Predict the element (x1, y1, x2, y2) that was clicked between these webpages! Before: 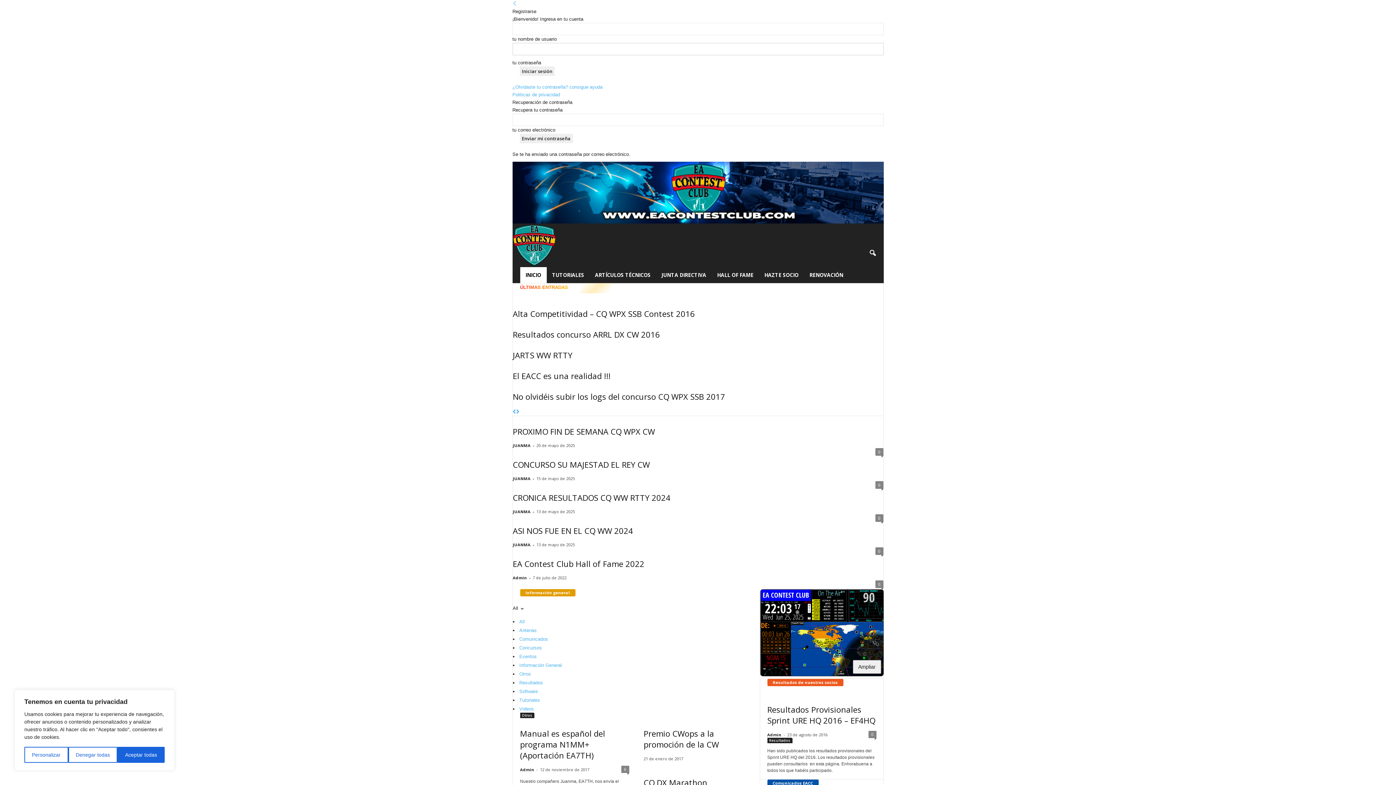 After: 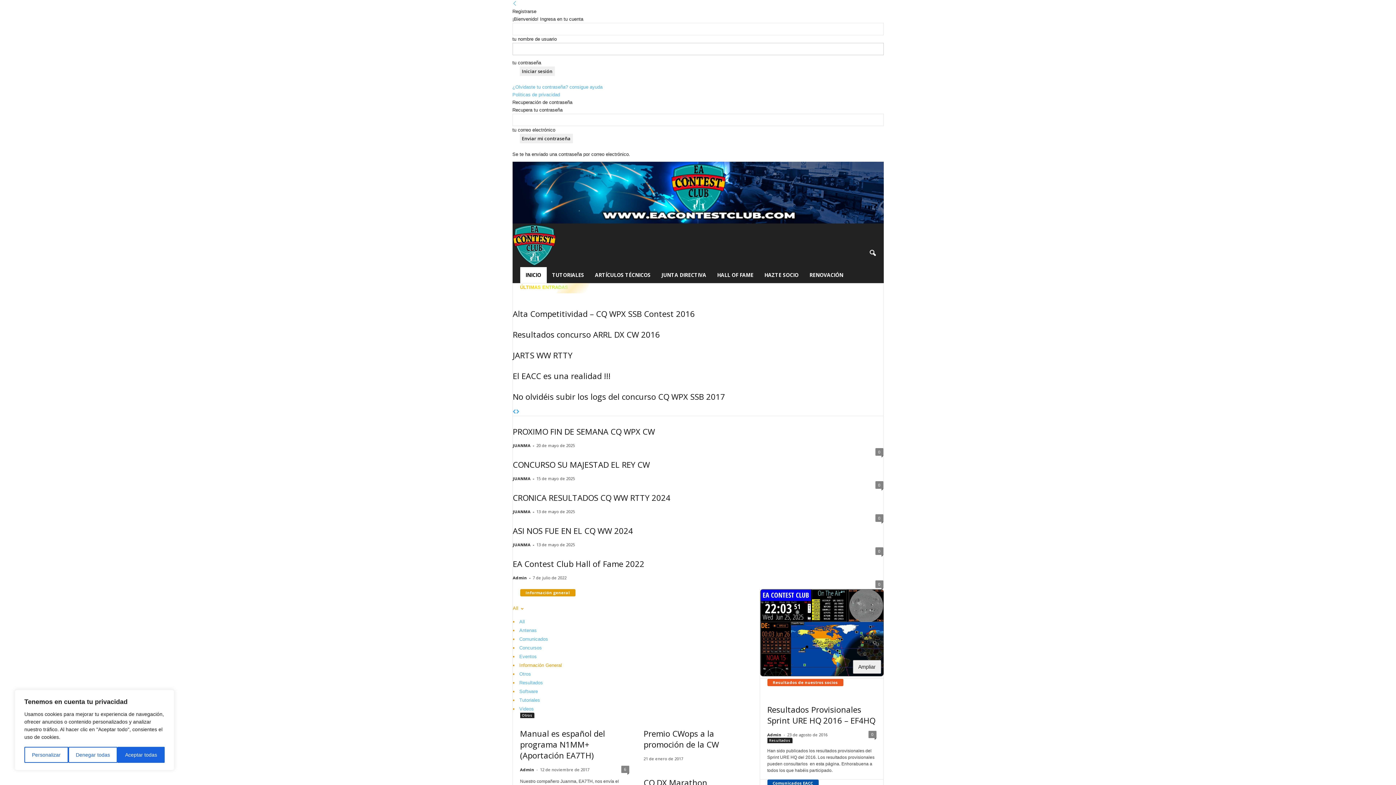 Action: bbox: (519, 662, 562, 668) label: Información General